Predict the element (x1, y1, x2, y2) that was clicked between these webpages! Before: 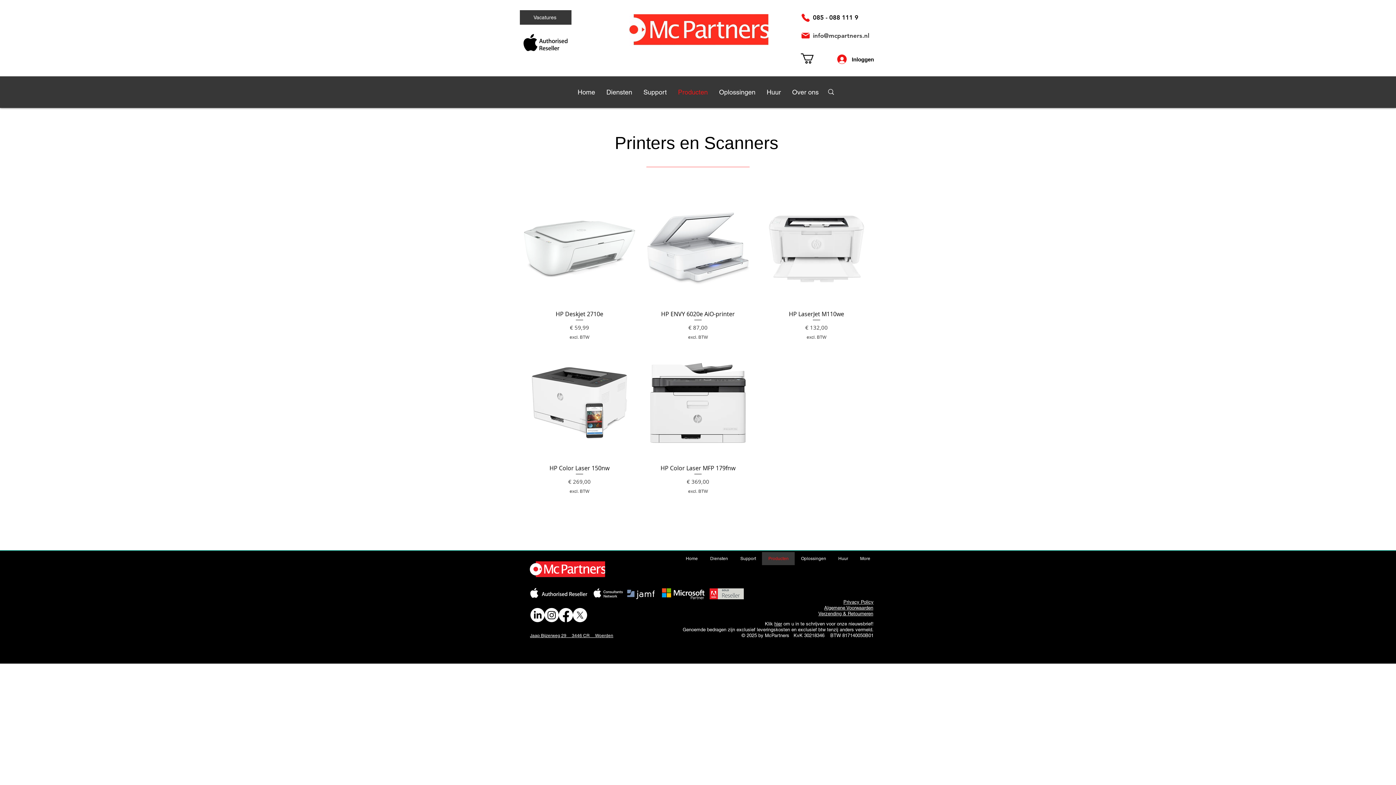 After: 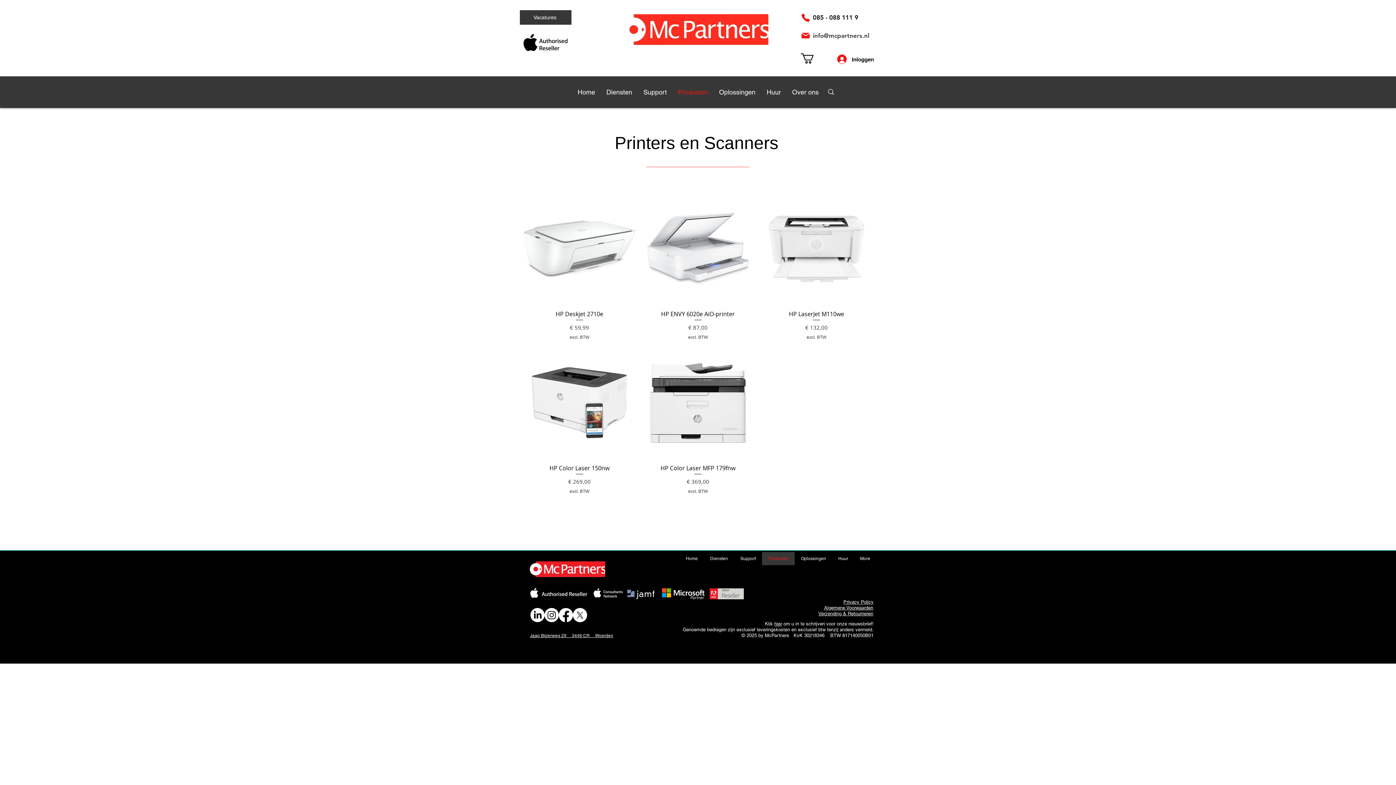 Action: bbox: (813, 14, 858, 21) label: 085 - 088 111 9